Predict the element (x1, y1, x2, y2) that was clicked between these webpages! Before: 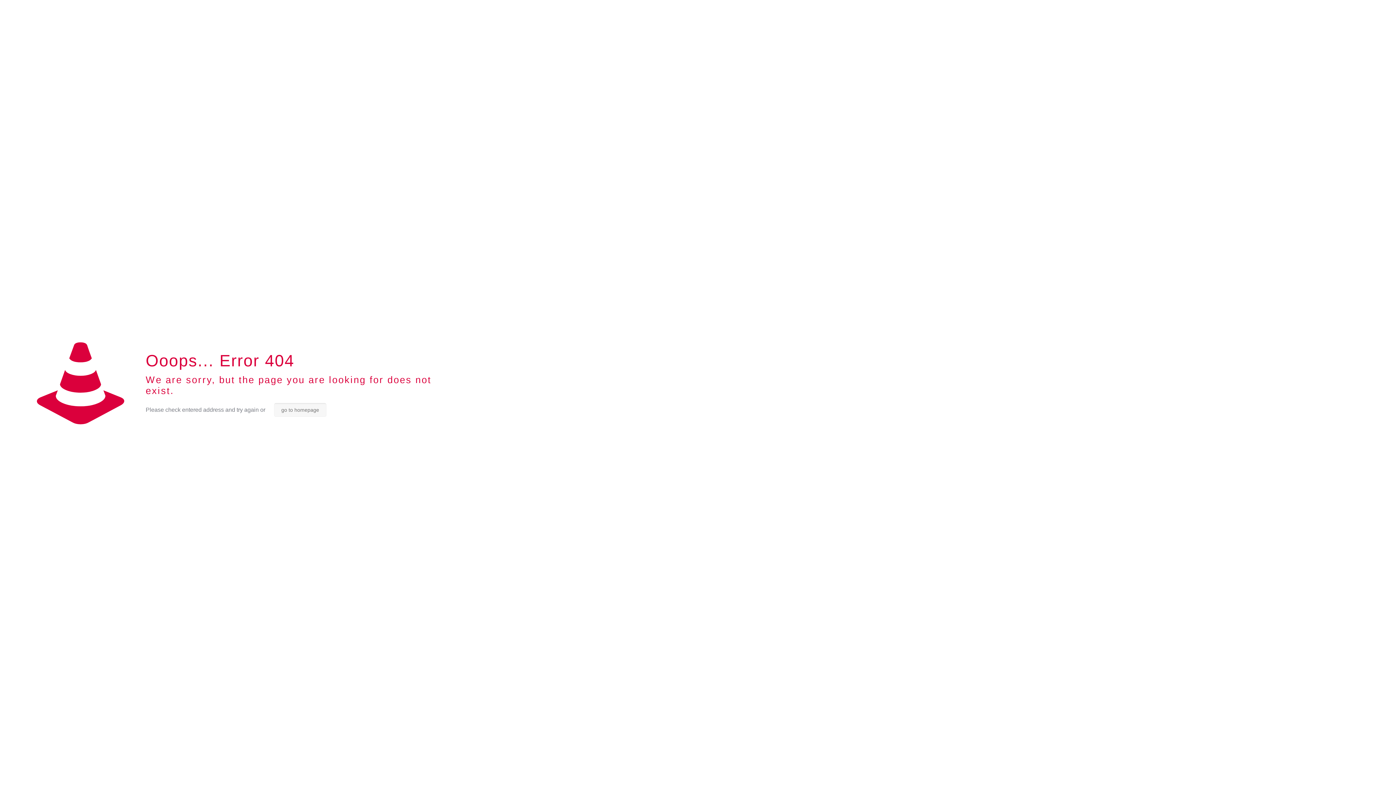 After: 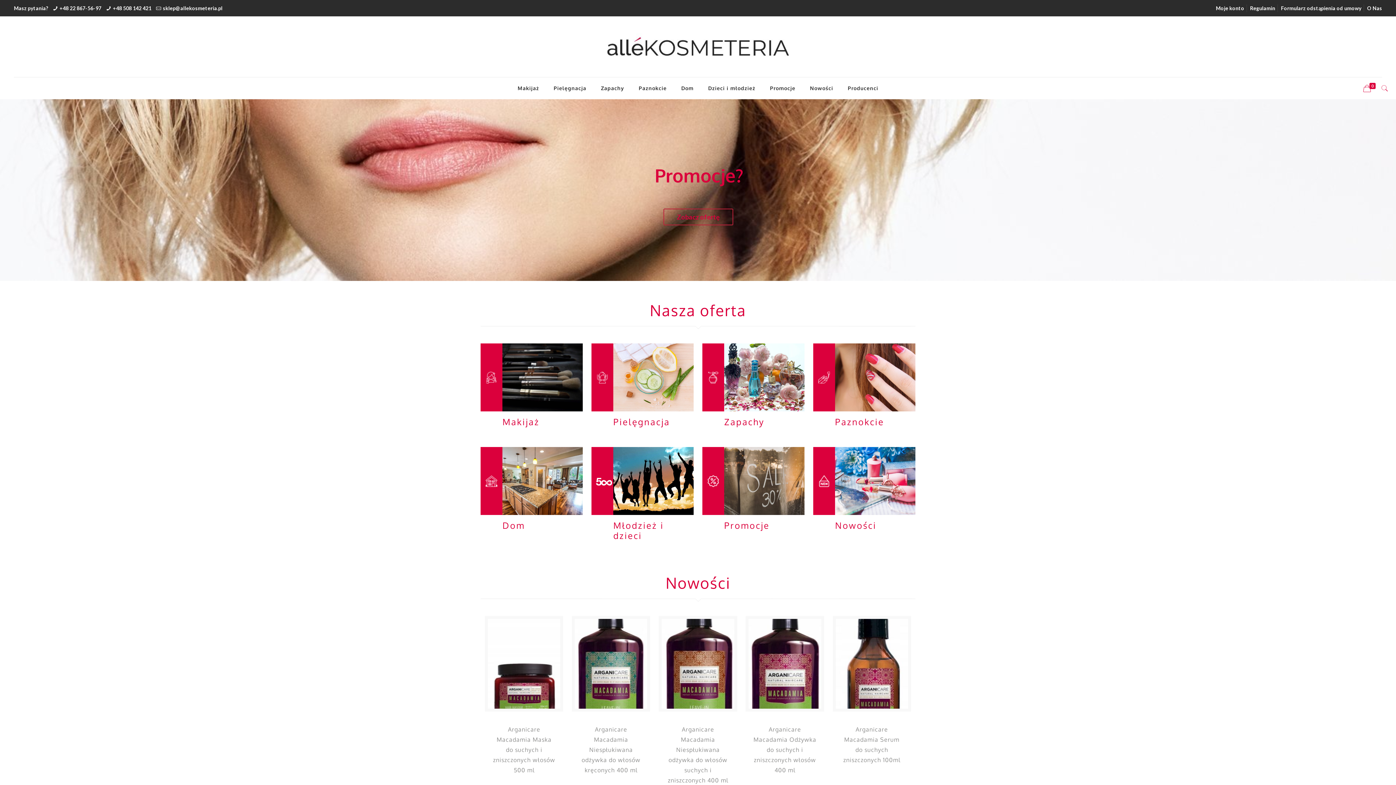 Action: bbox: (274, 403, 326, 417) label: go to homepage